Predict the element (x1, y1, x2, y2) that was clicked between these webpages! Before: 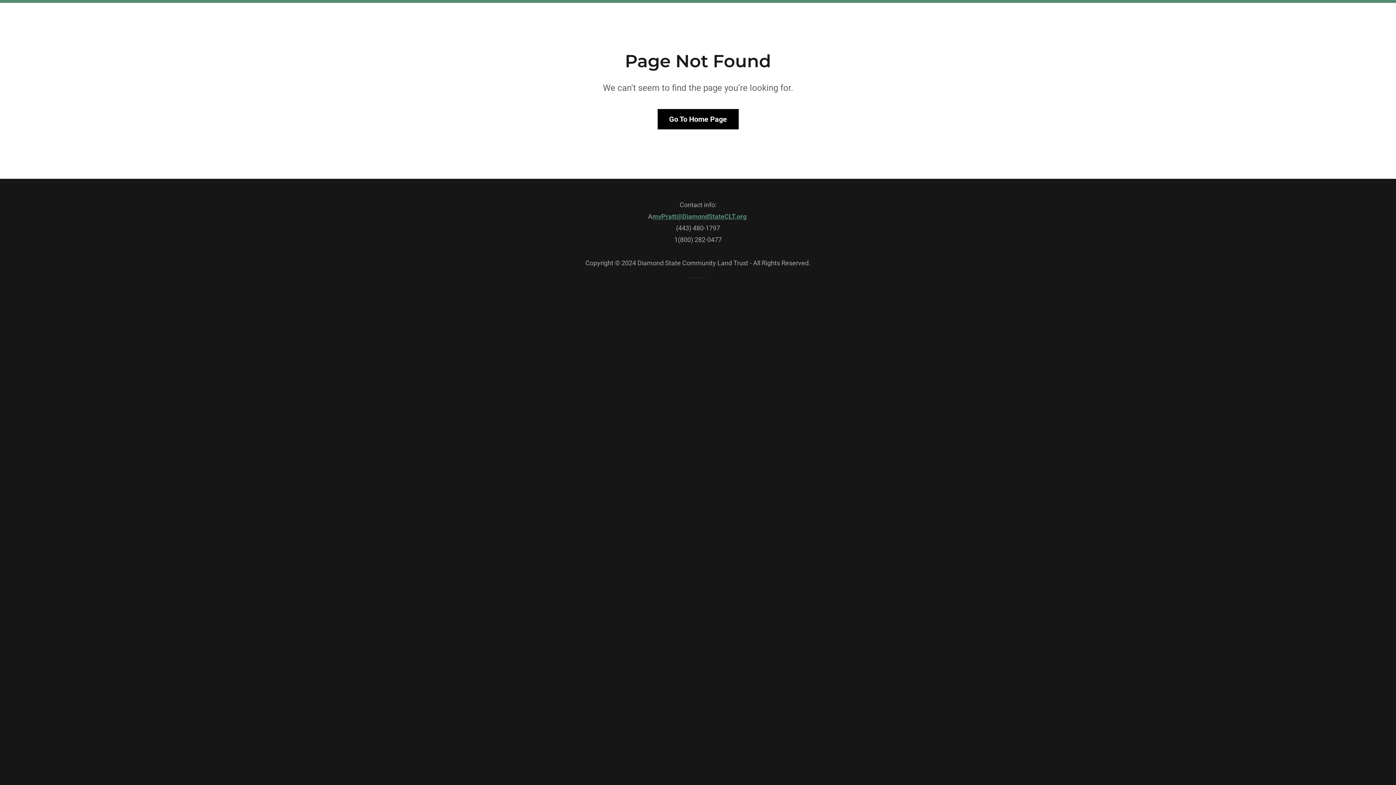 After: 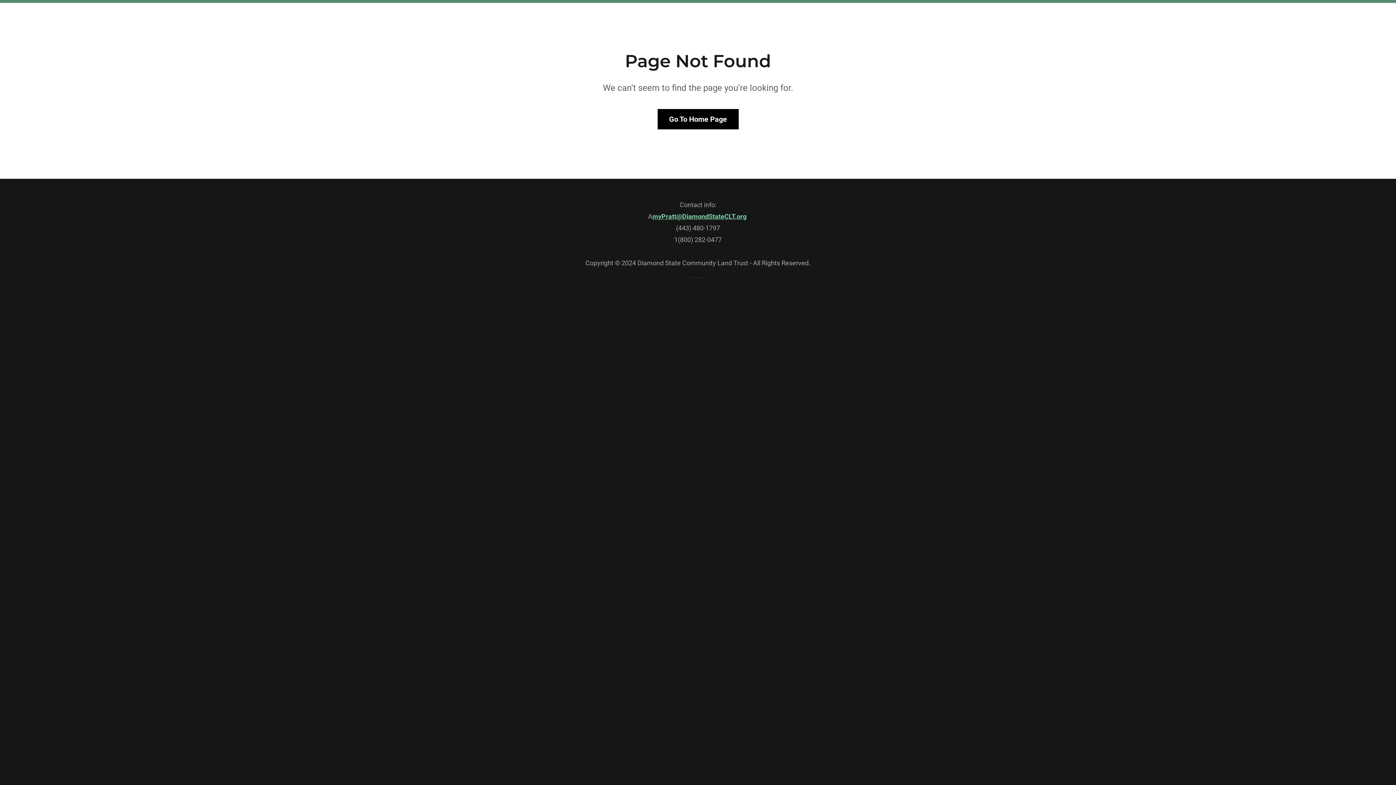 Action: label: myPratt@DiamondStateCLT.org bbox: (652, 212, 746, 220)